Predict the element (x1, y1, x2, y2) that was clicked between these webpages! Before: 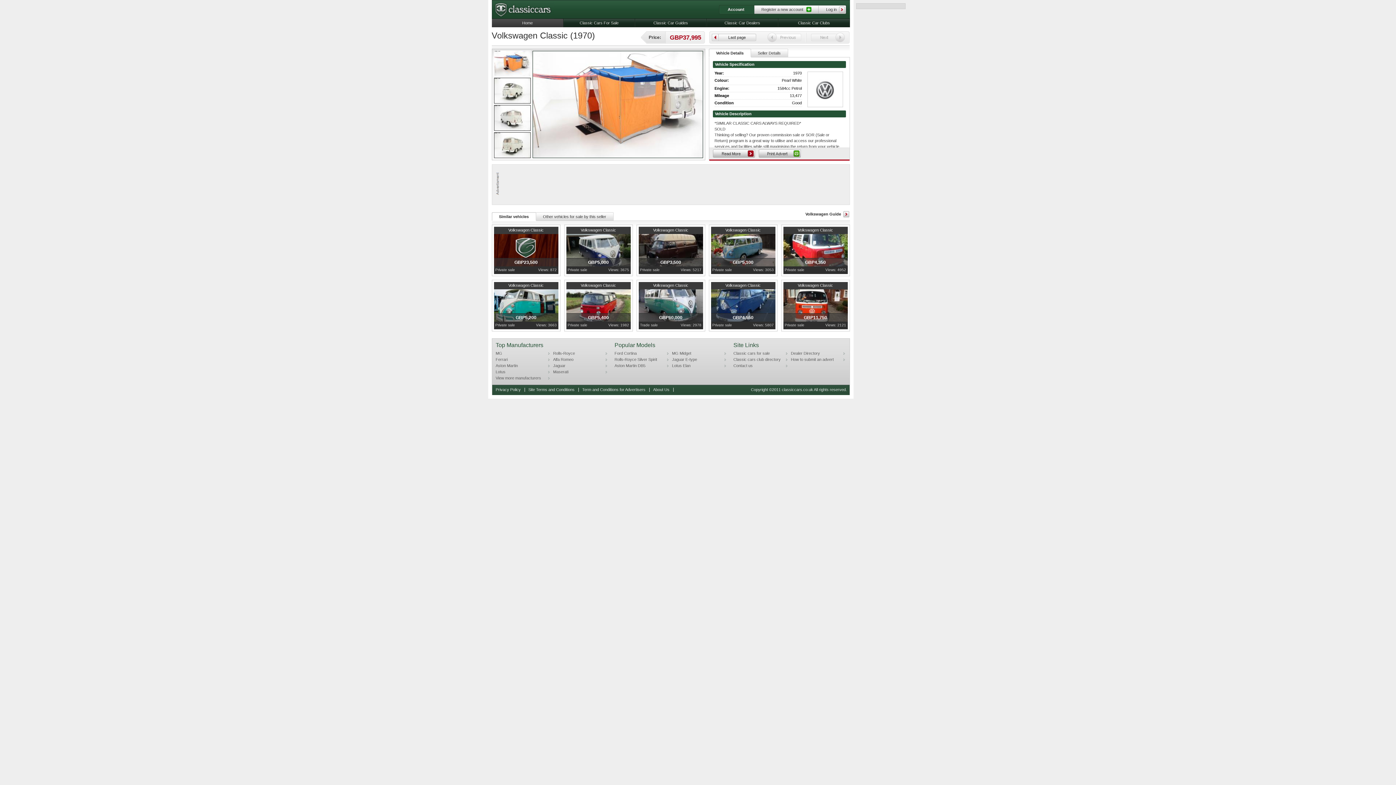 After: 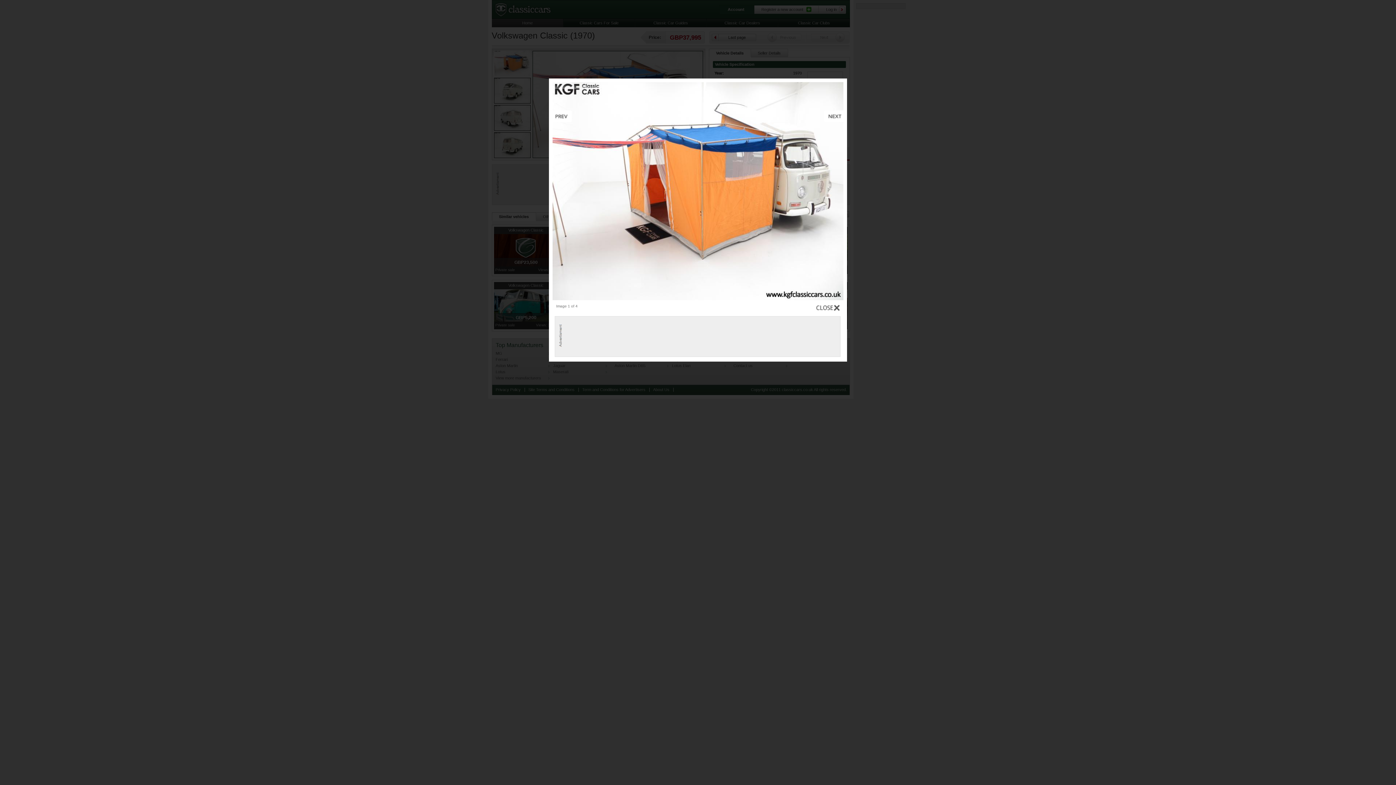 Action: bbox: (532, 50, 703, 158)